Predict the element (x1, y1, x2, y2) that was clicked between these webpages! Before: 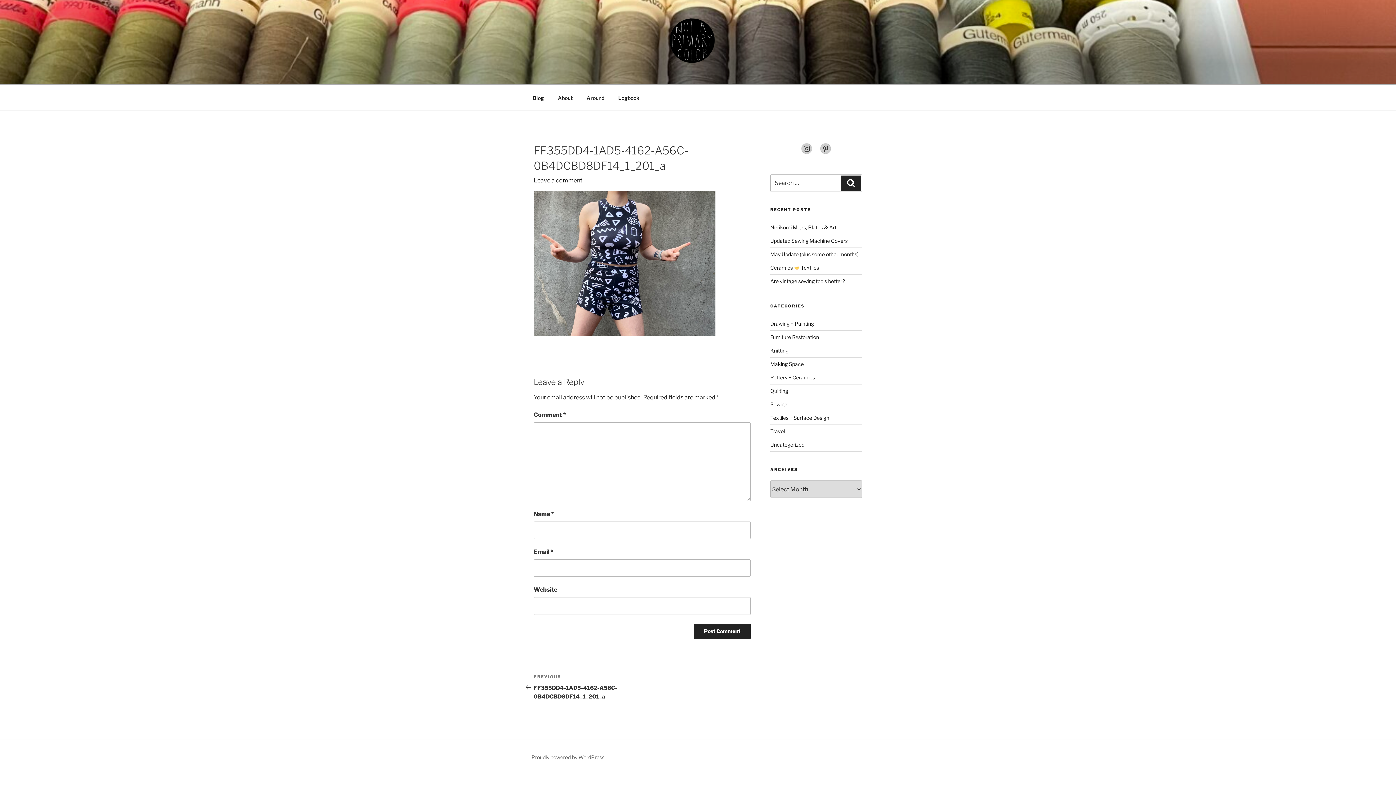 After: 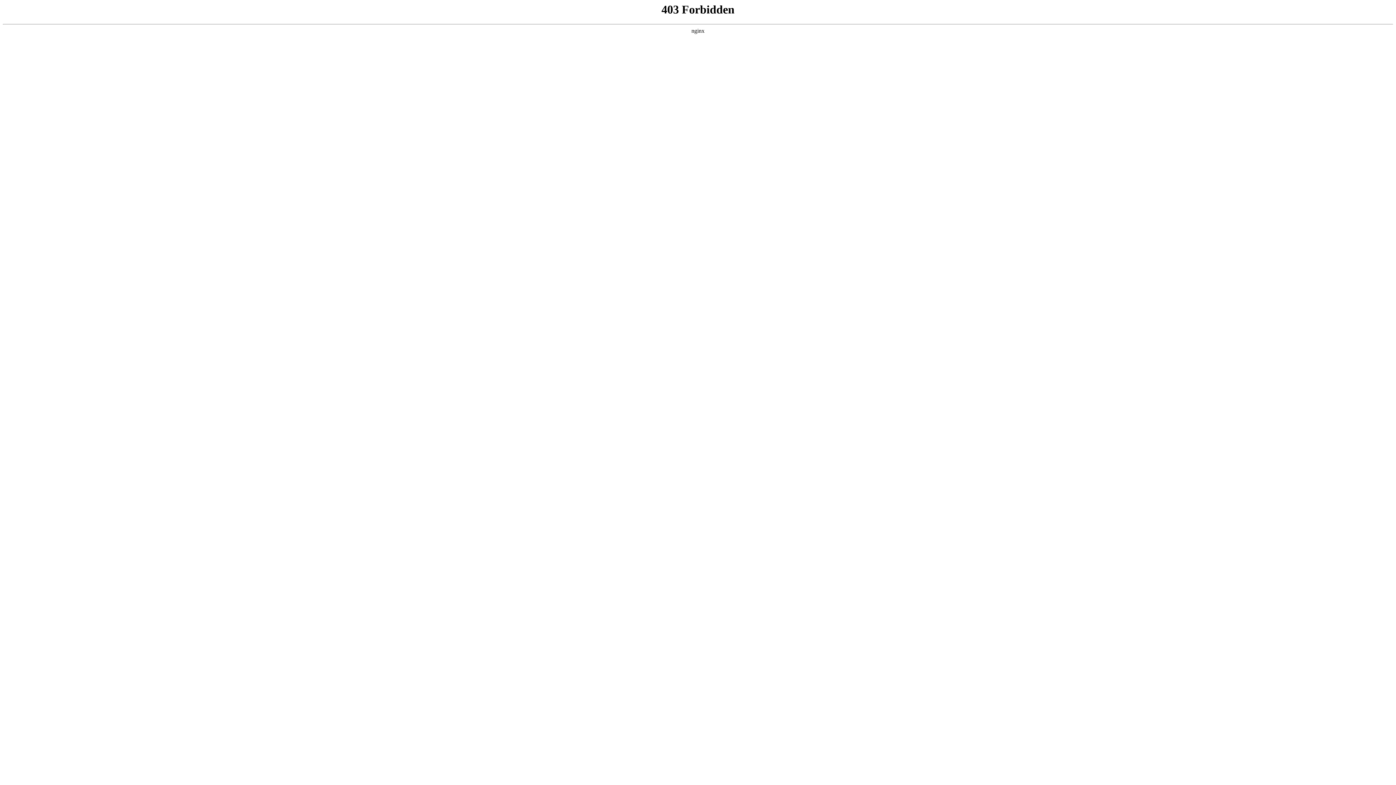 Action: label: Proudly powered by WordPress bbox: (531, 754, 604, 760)